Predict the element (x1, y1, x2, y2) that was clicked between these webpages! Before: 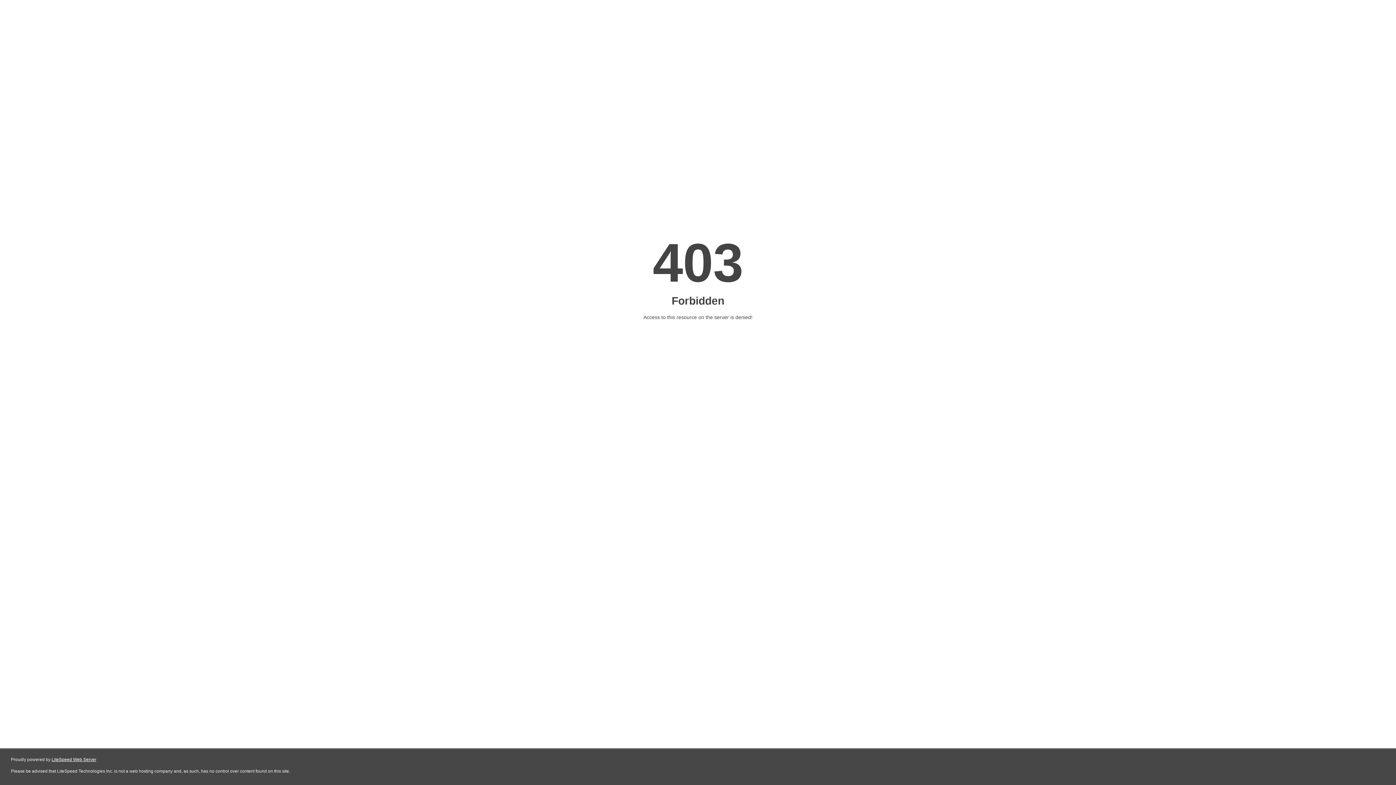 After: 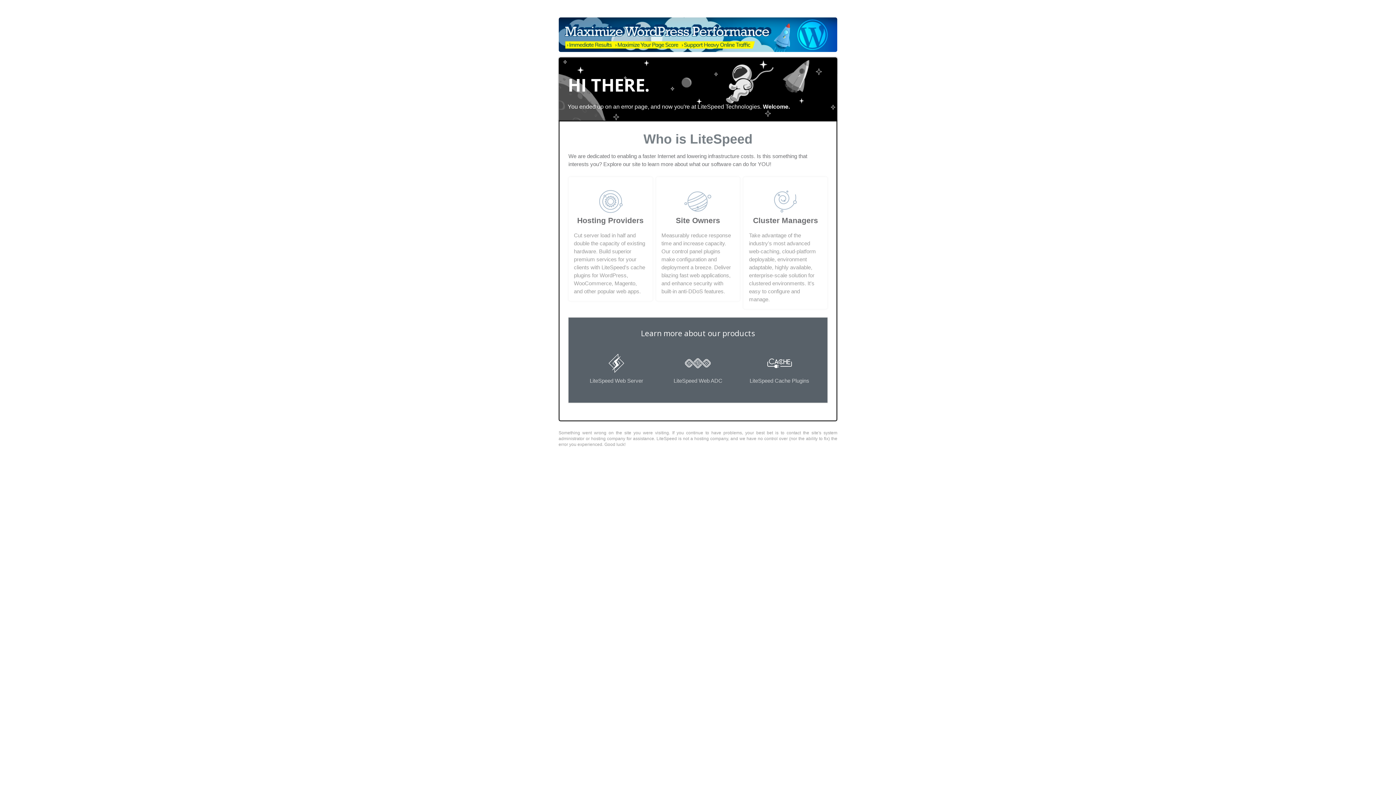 Action: label: LiteSpeed Web Server bbox: (51, 757, 96, 762)